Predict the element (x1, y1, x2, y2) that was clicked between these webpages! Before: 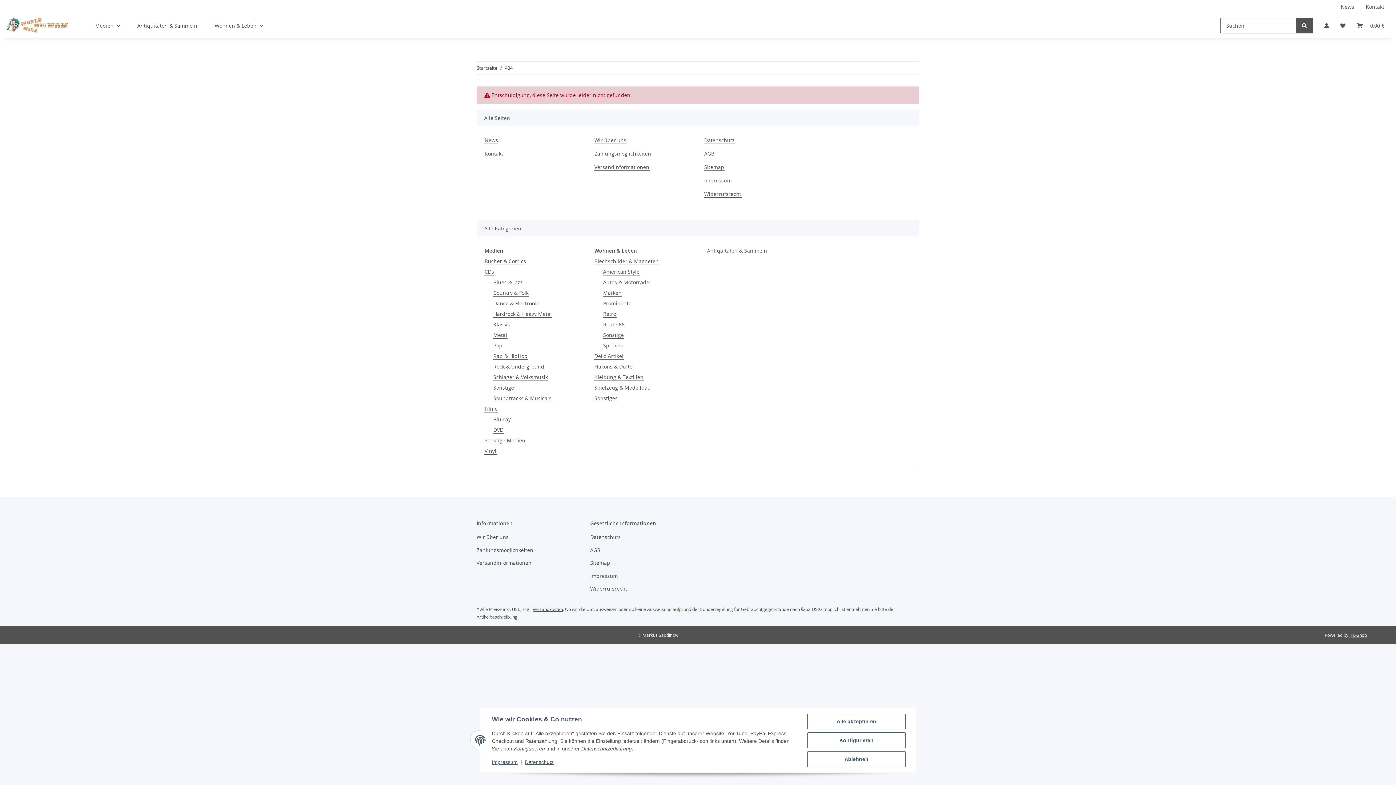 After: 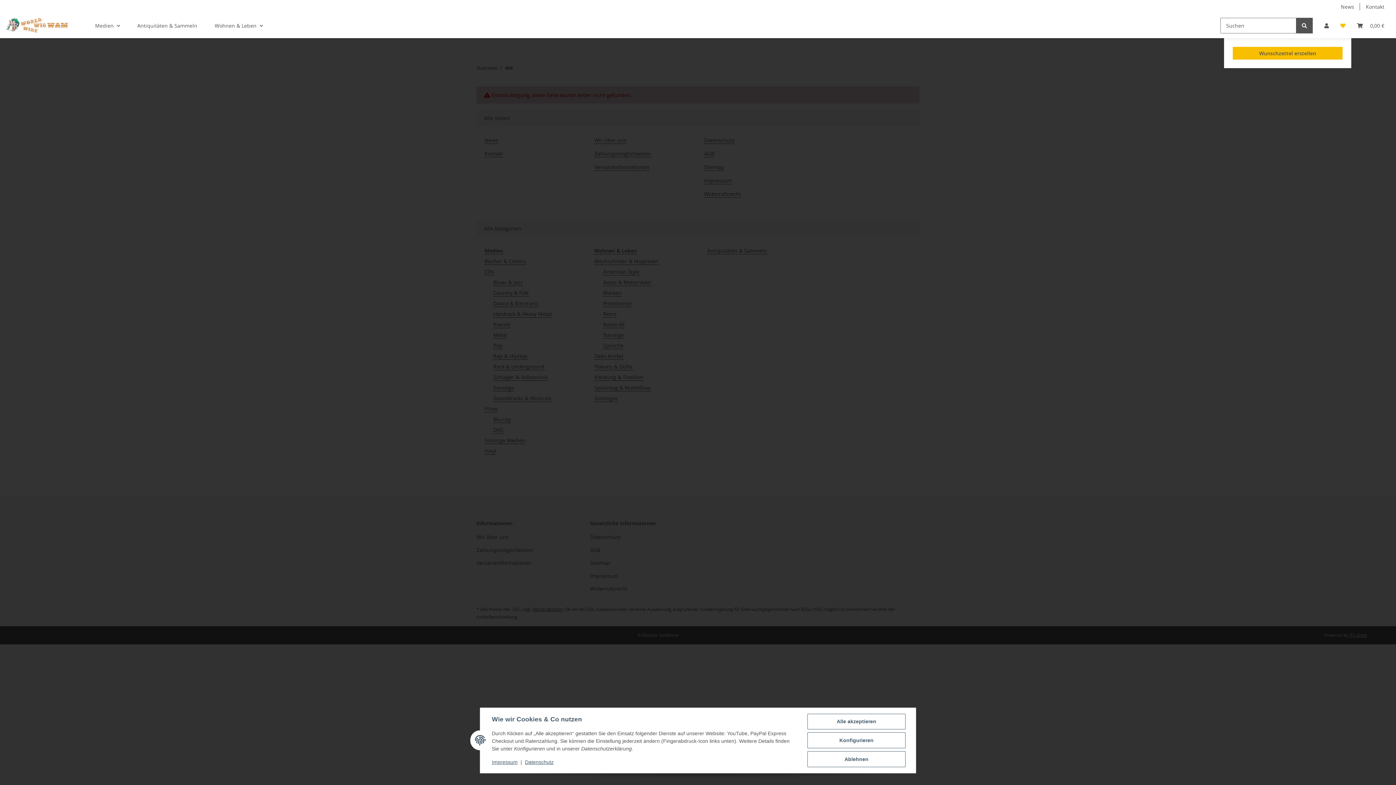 Action: label: Wunschzettel bbox: (1334, 13, 1351, 38)